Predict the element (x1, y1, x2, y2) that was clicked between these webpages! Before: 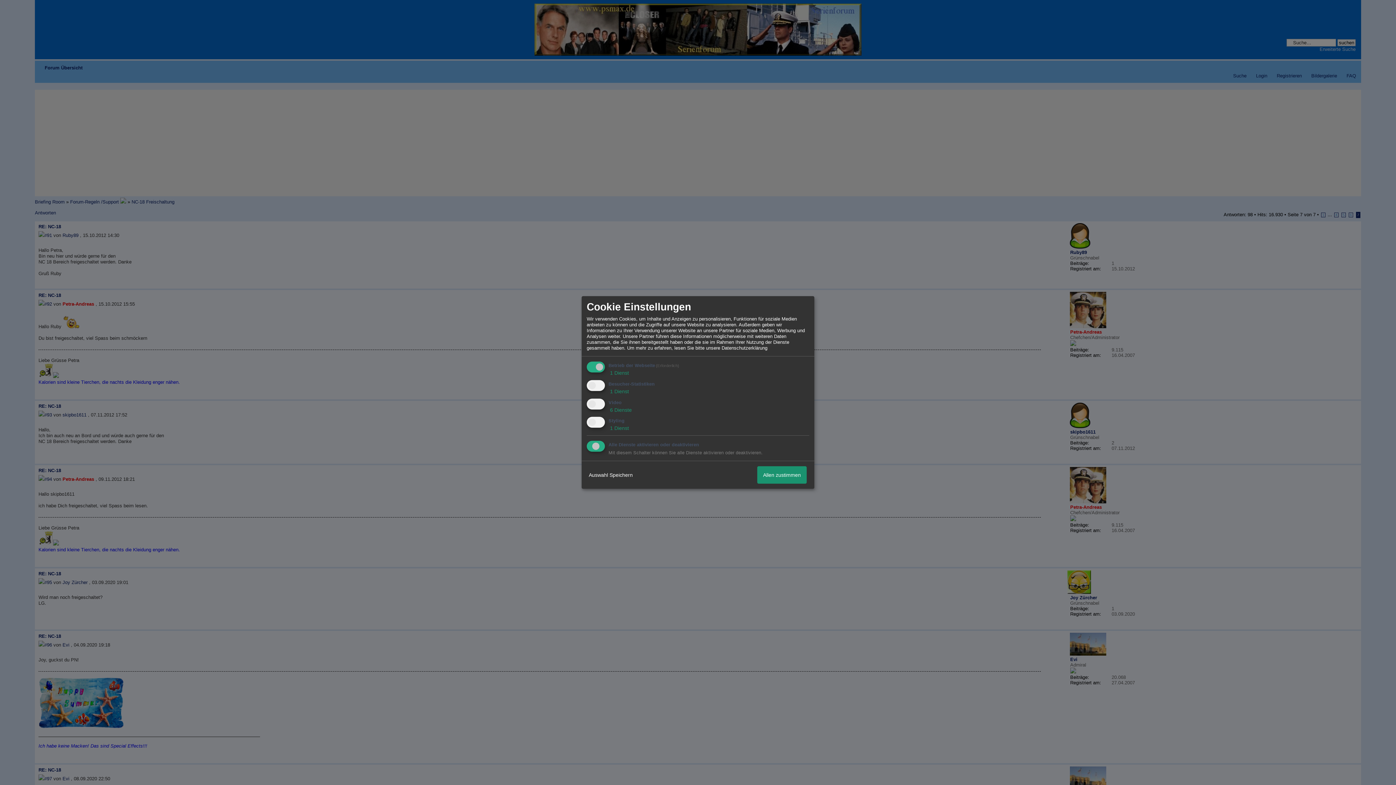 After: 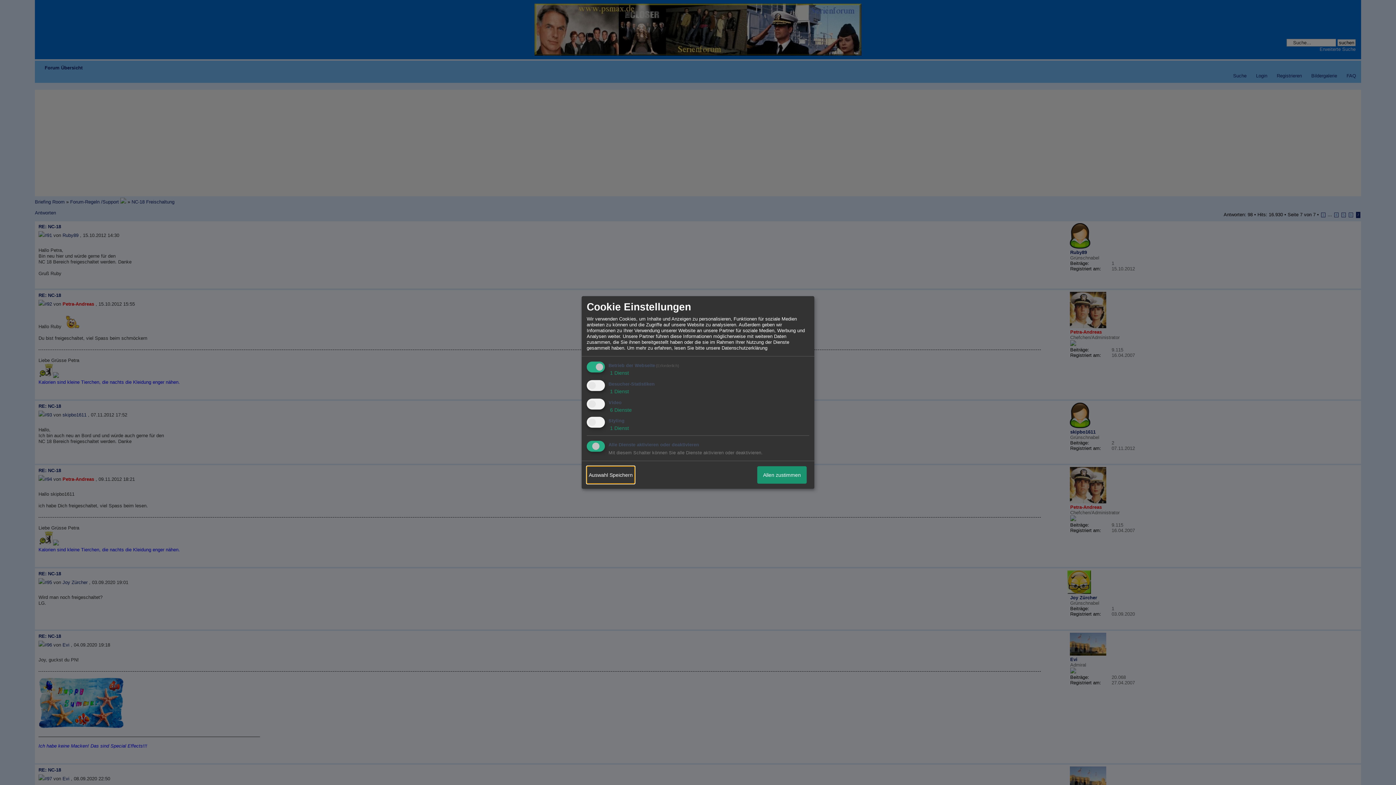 Action: label: Auswahl Speichern bbox: (586, 466, 634, 484)